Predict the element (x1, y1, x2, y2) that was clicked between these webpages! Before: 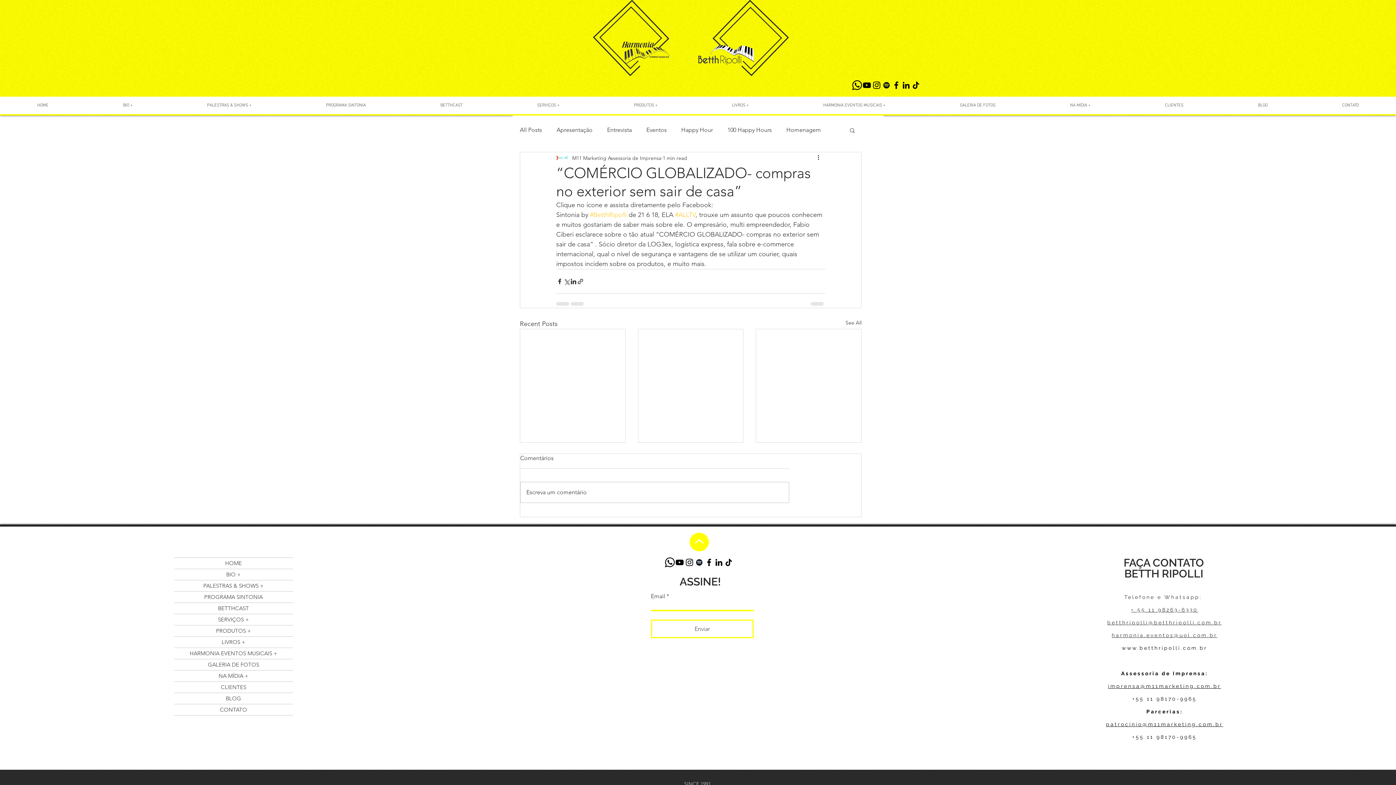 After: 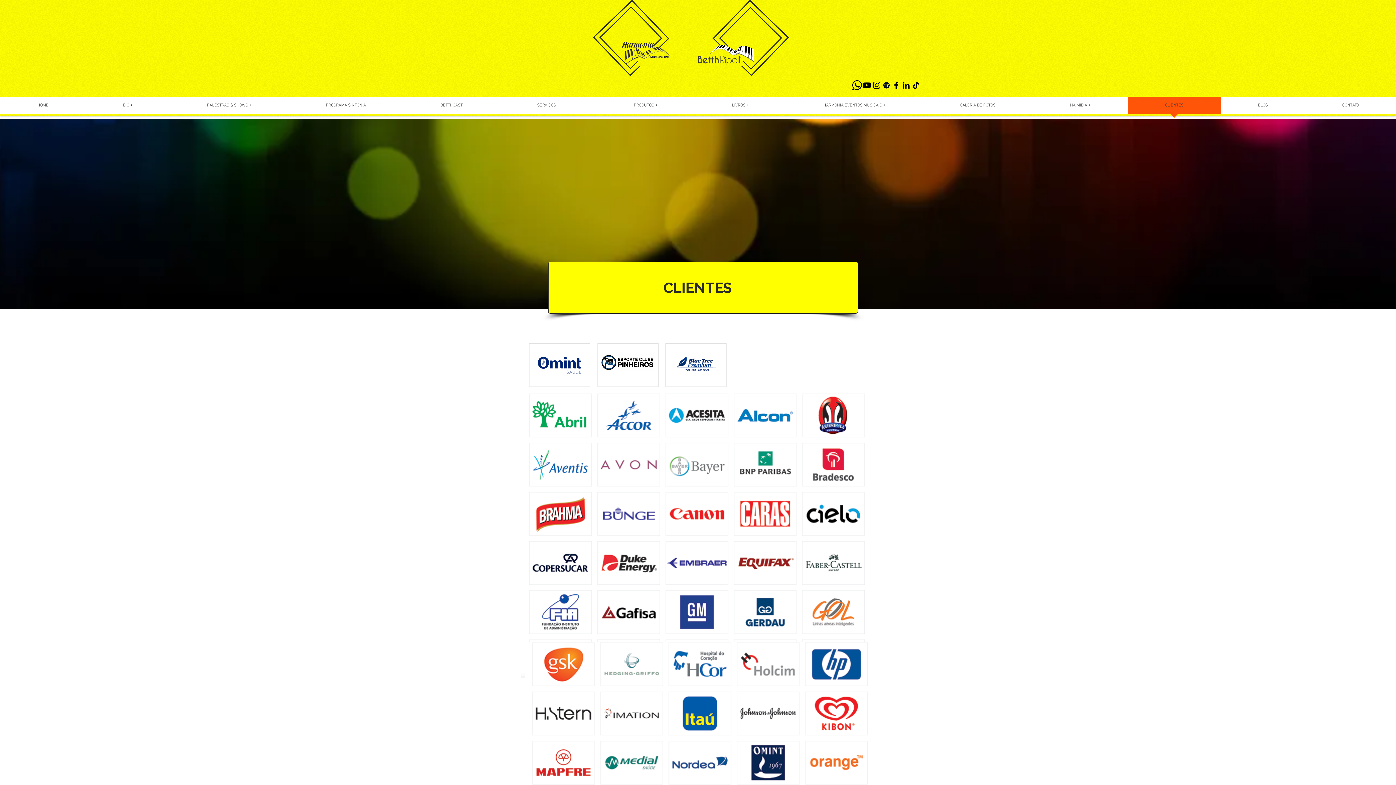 Action: label: CLIENTES bbox: (174, 682, 292, 693)